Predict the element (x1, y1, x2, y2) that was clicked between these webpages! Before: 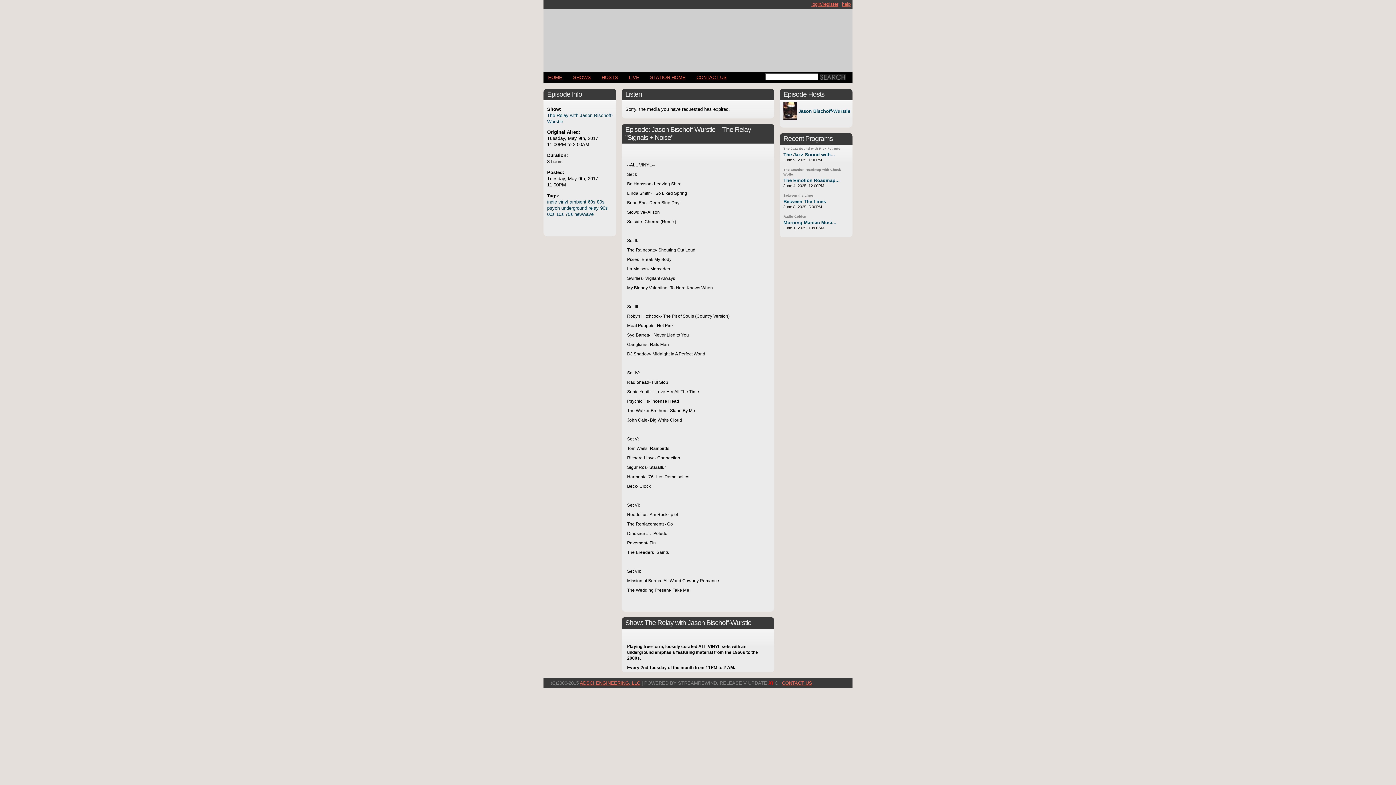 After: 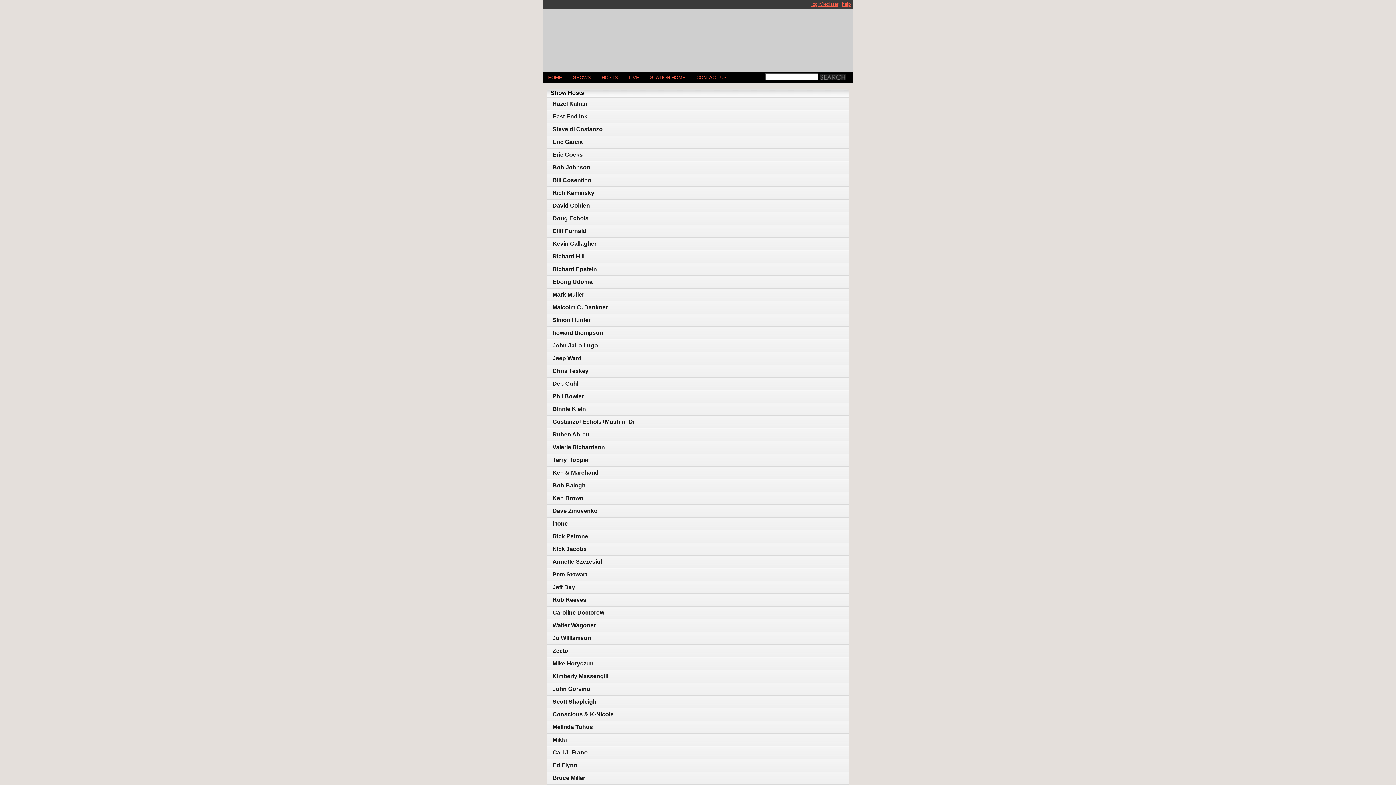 Action: label: HOSTS bbox: (597, 72, 622, 83)